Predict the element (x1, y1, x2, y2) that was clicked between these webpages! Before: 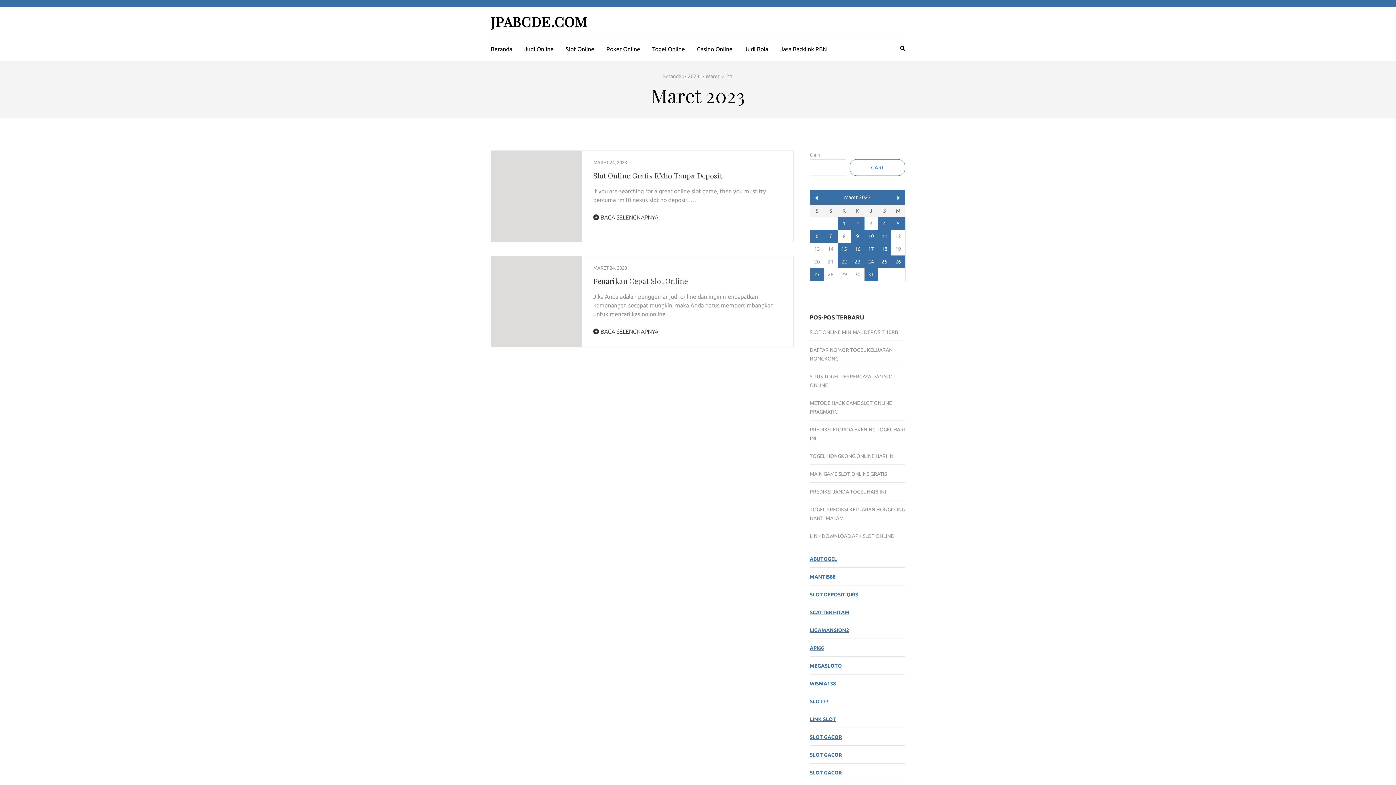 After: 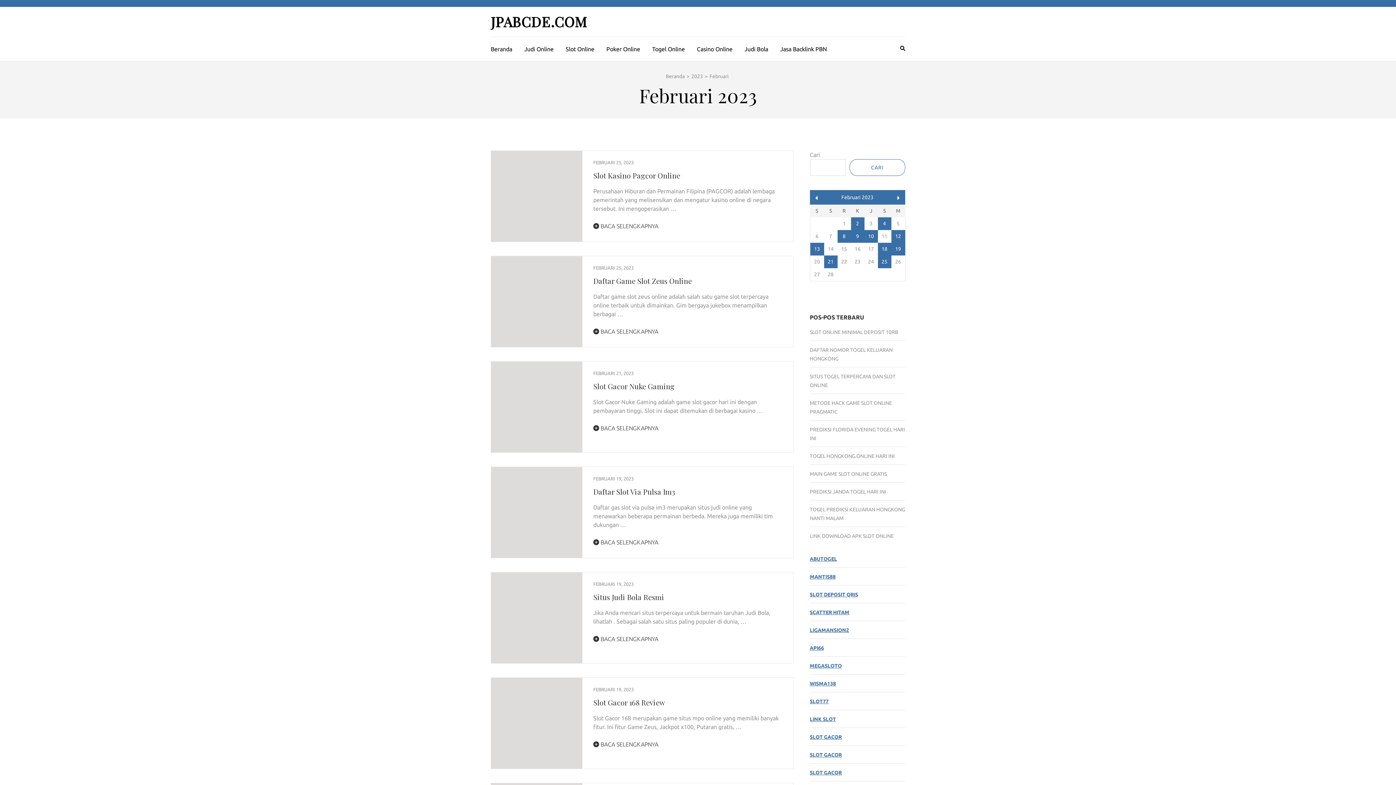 Action: bbox: (815, 196, 818, 200) label: « Feb